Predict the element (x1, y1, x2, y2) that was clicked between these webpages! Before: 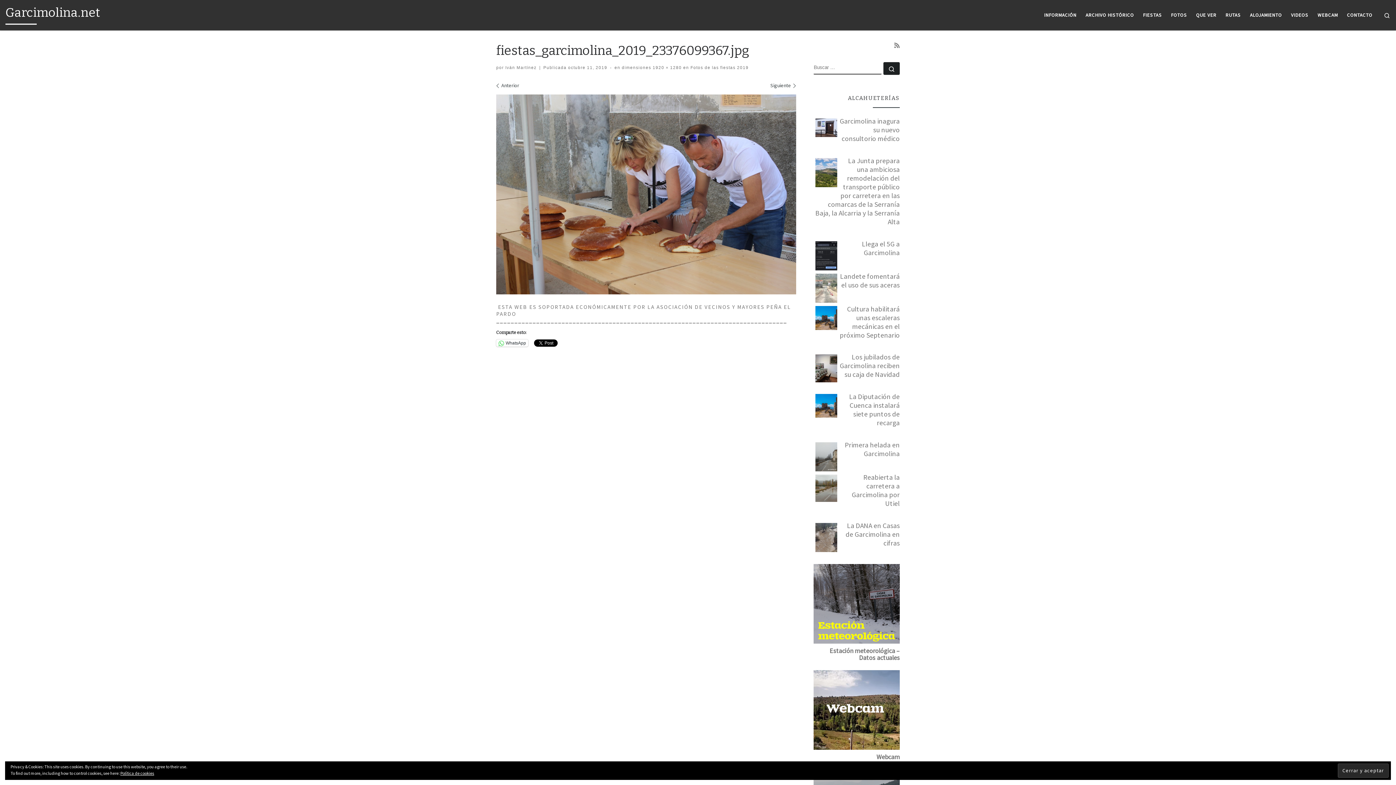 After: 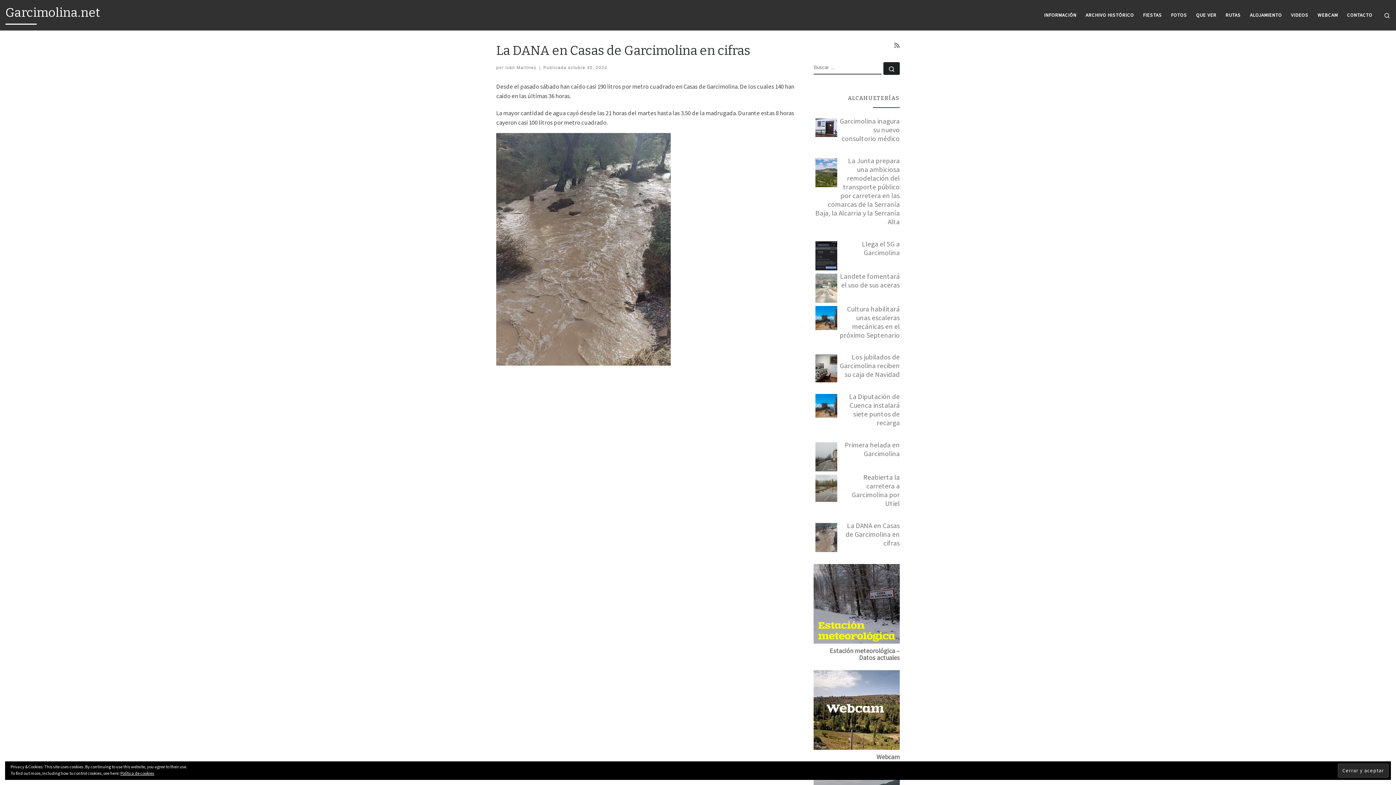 Action: bbox: (845, 521, 900, 547) label: La DANA en Casas de Garcimolina en cifras